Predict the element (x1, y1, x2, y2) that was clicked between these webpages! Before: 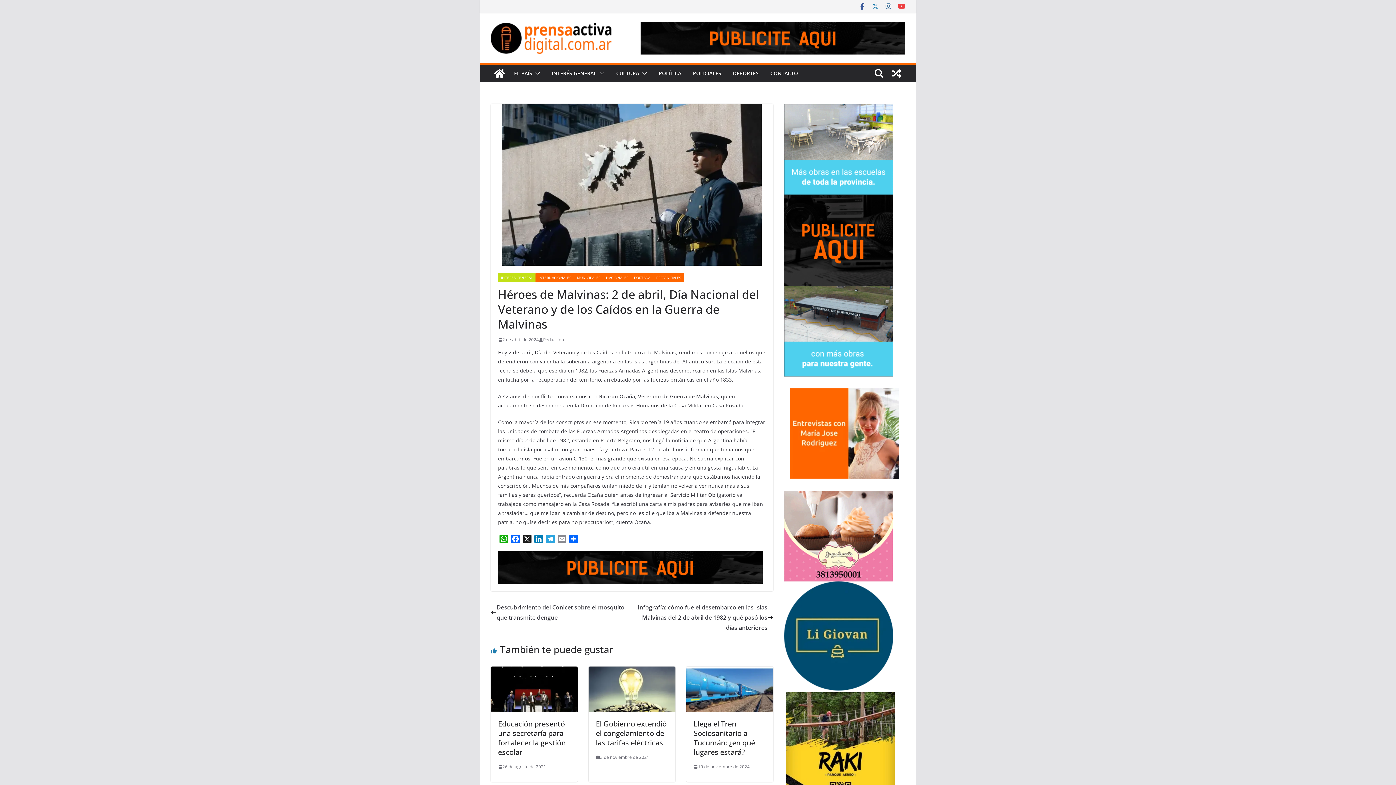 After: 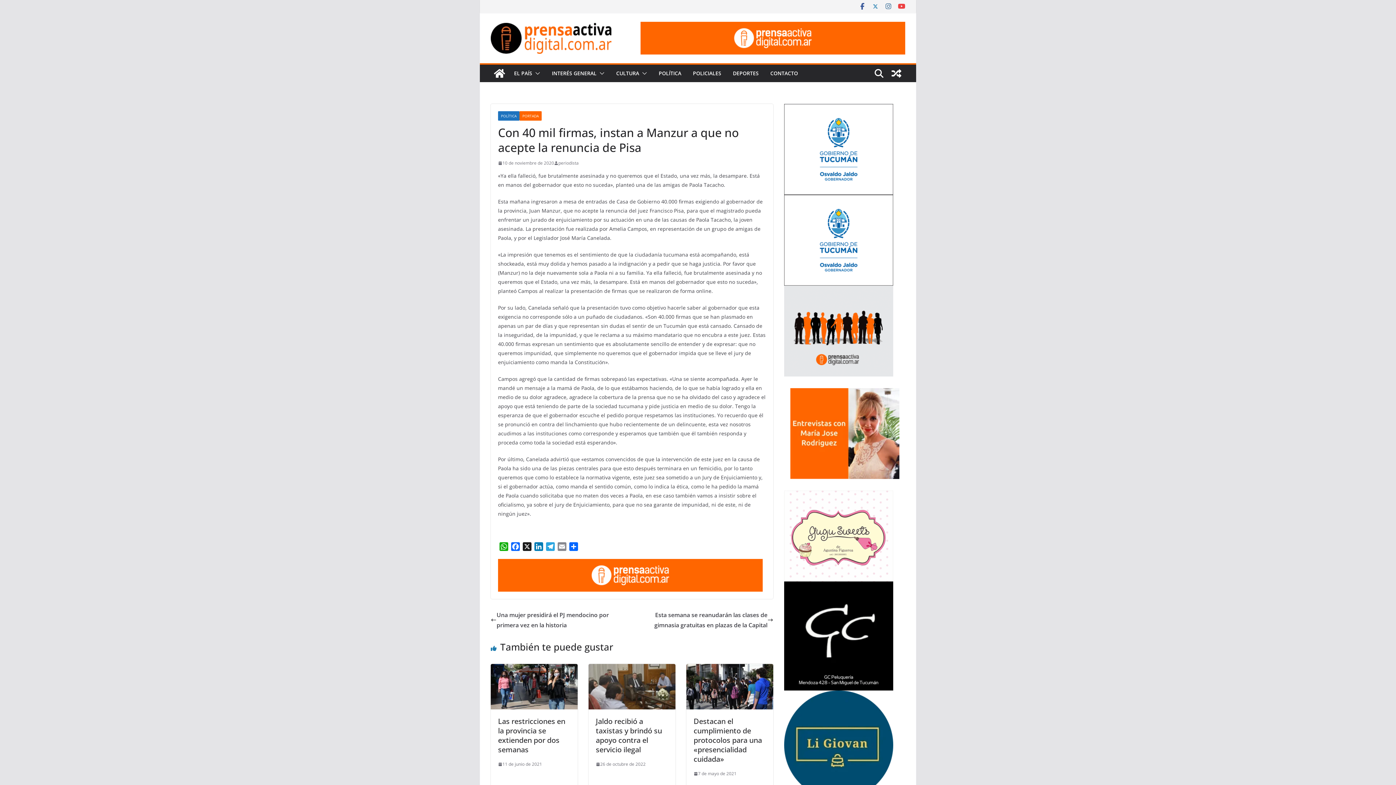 Action: bbox: (888, 64, 905, 82)